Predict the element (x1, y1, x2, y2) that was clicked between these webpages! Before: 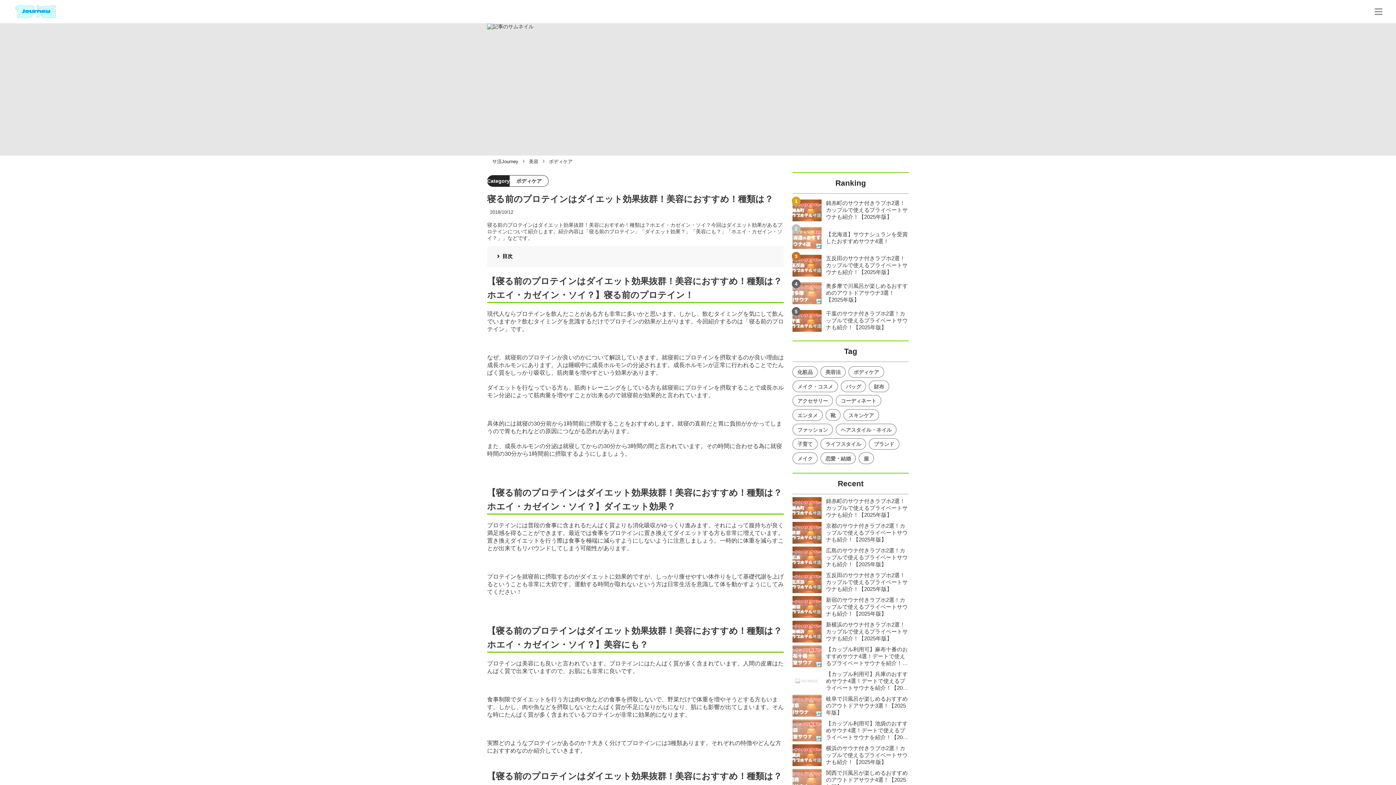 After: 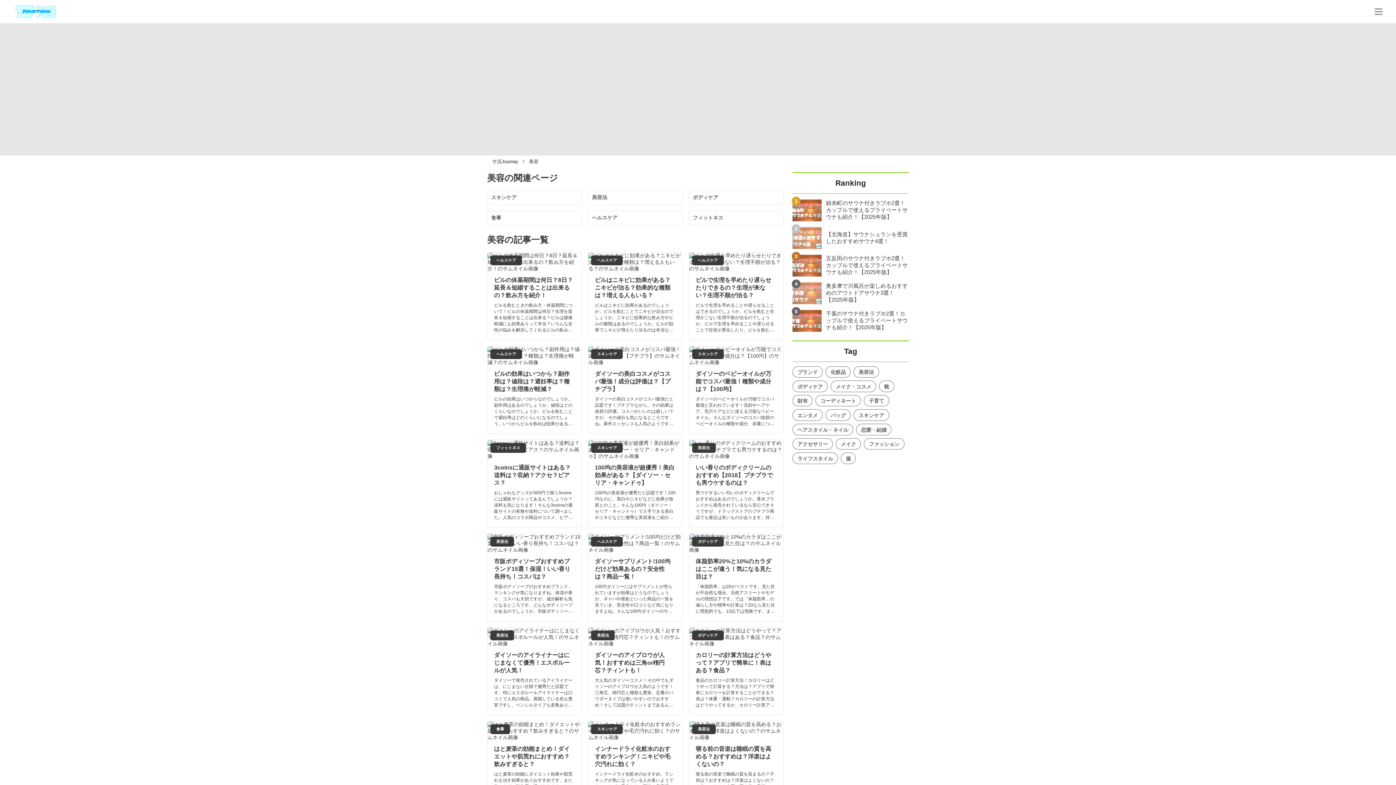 Action: label: 美容 bbox: (521, 158, 538, 164)